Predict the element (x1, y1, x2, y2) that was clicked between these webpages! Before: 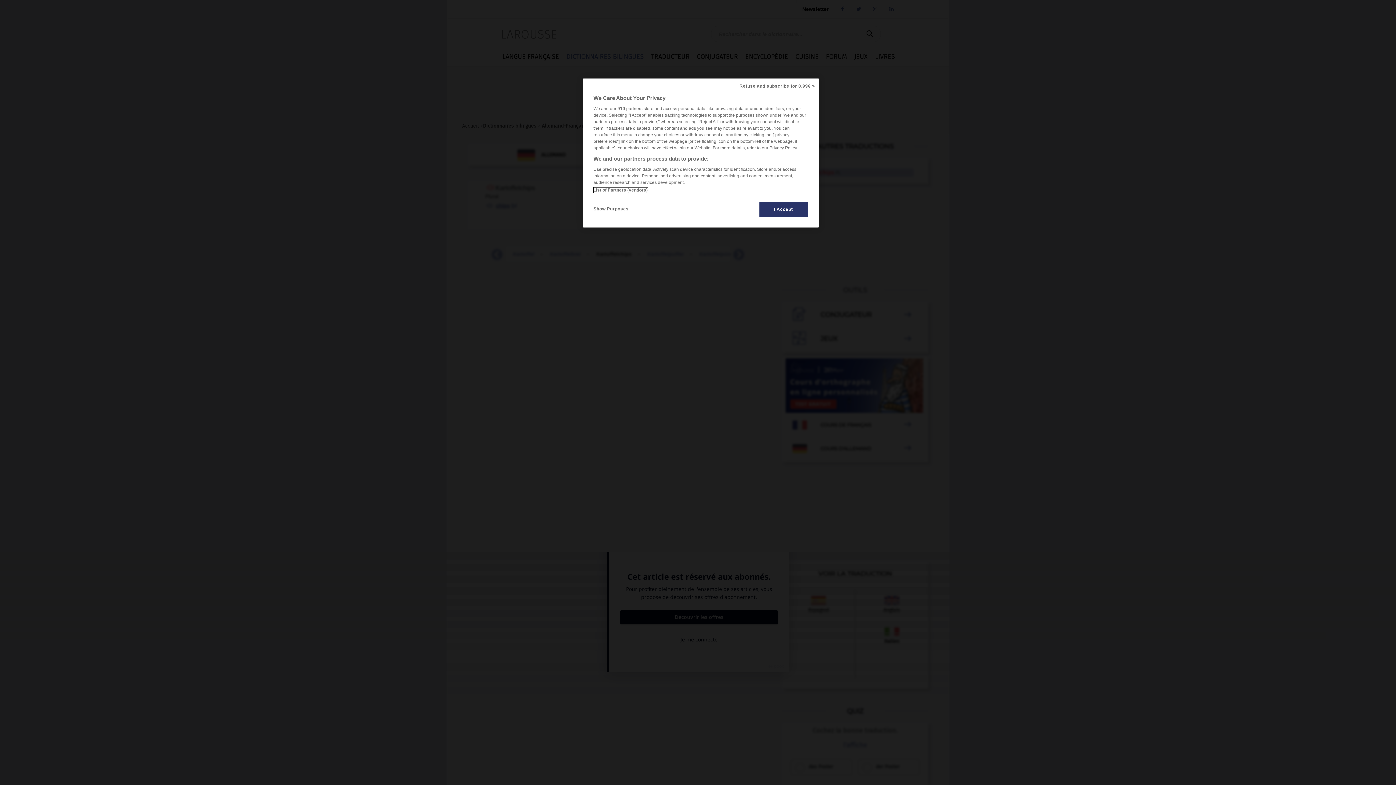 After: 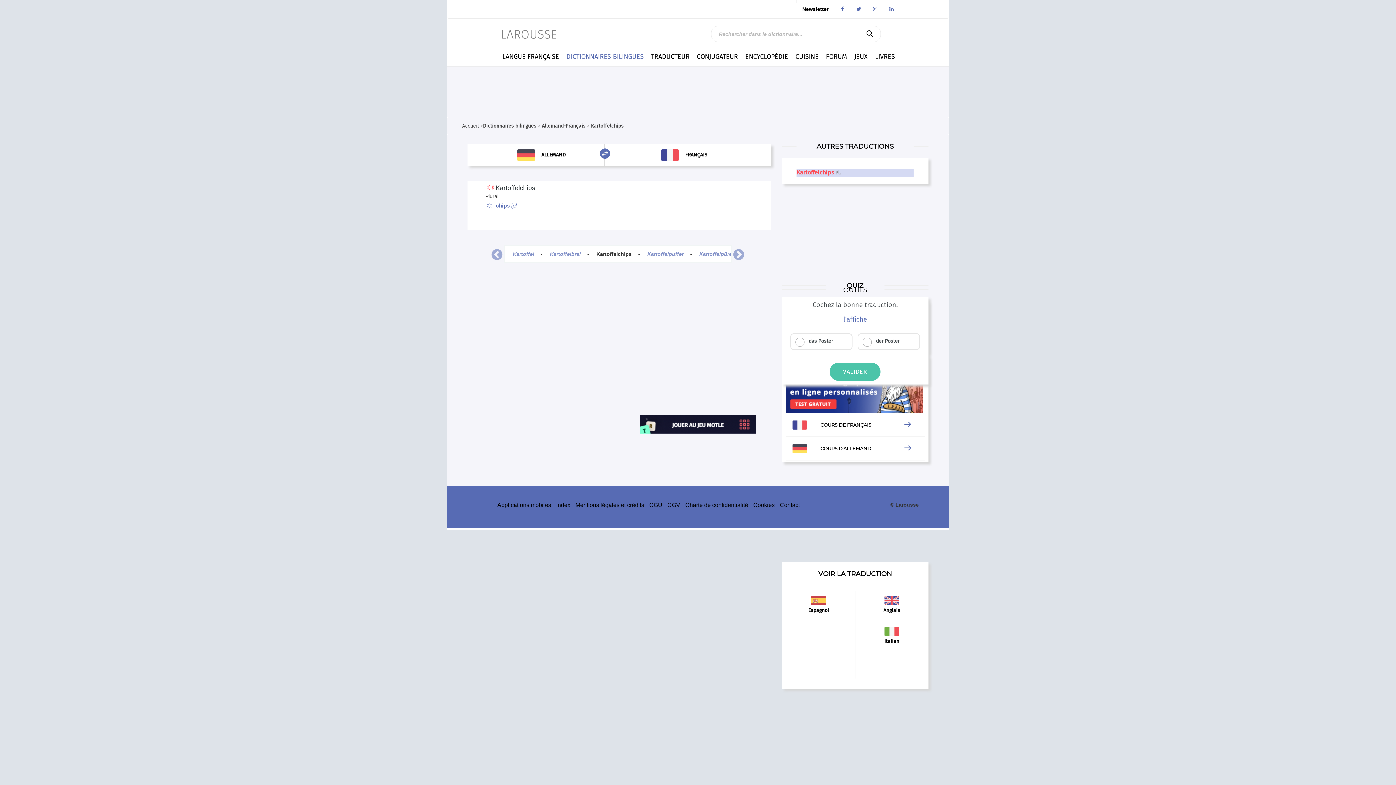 Action: label: I Accept bbox: (759, 201, 808, 217)